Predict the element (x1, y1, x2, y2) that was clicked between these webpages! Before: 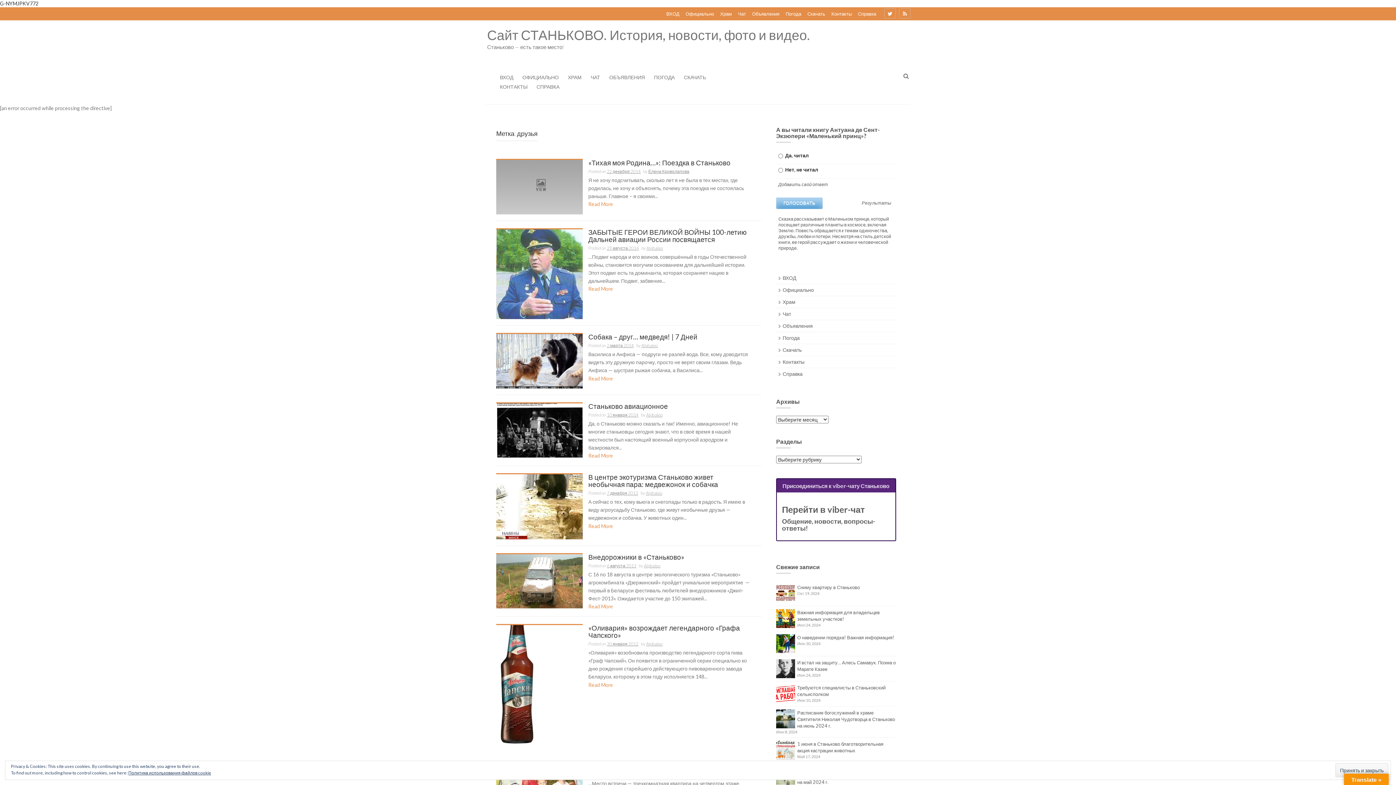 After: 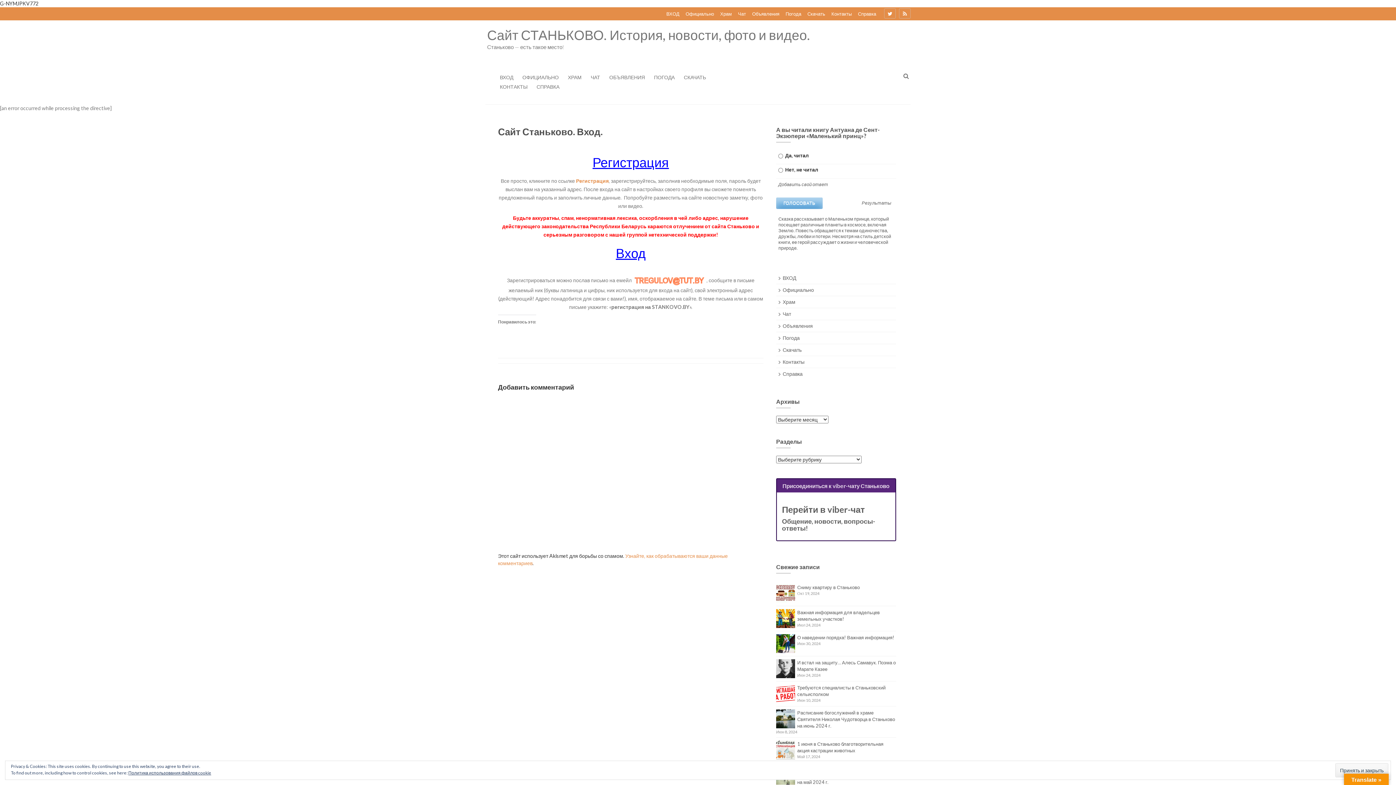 Action: label: ВХОД bbox: (664, 8, 682, 19)